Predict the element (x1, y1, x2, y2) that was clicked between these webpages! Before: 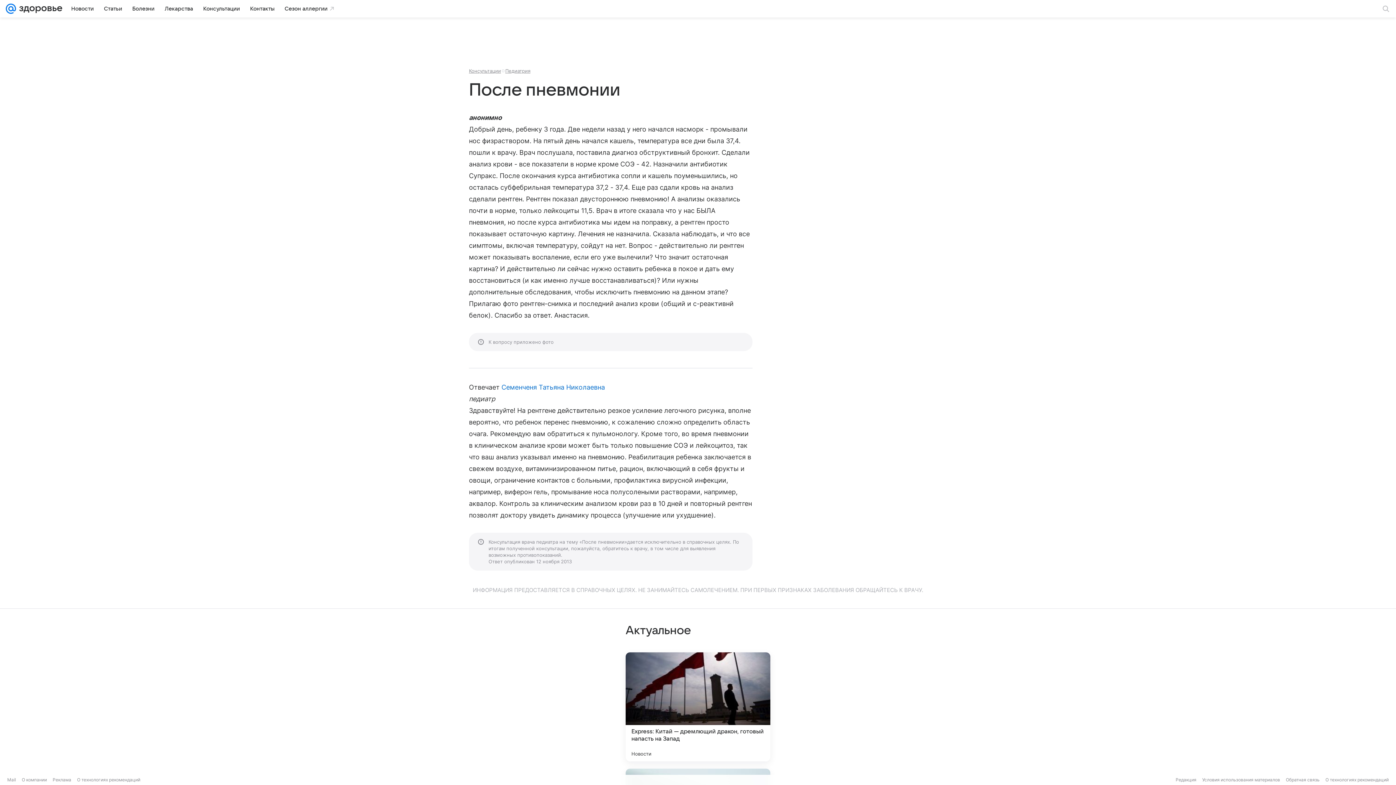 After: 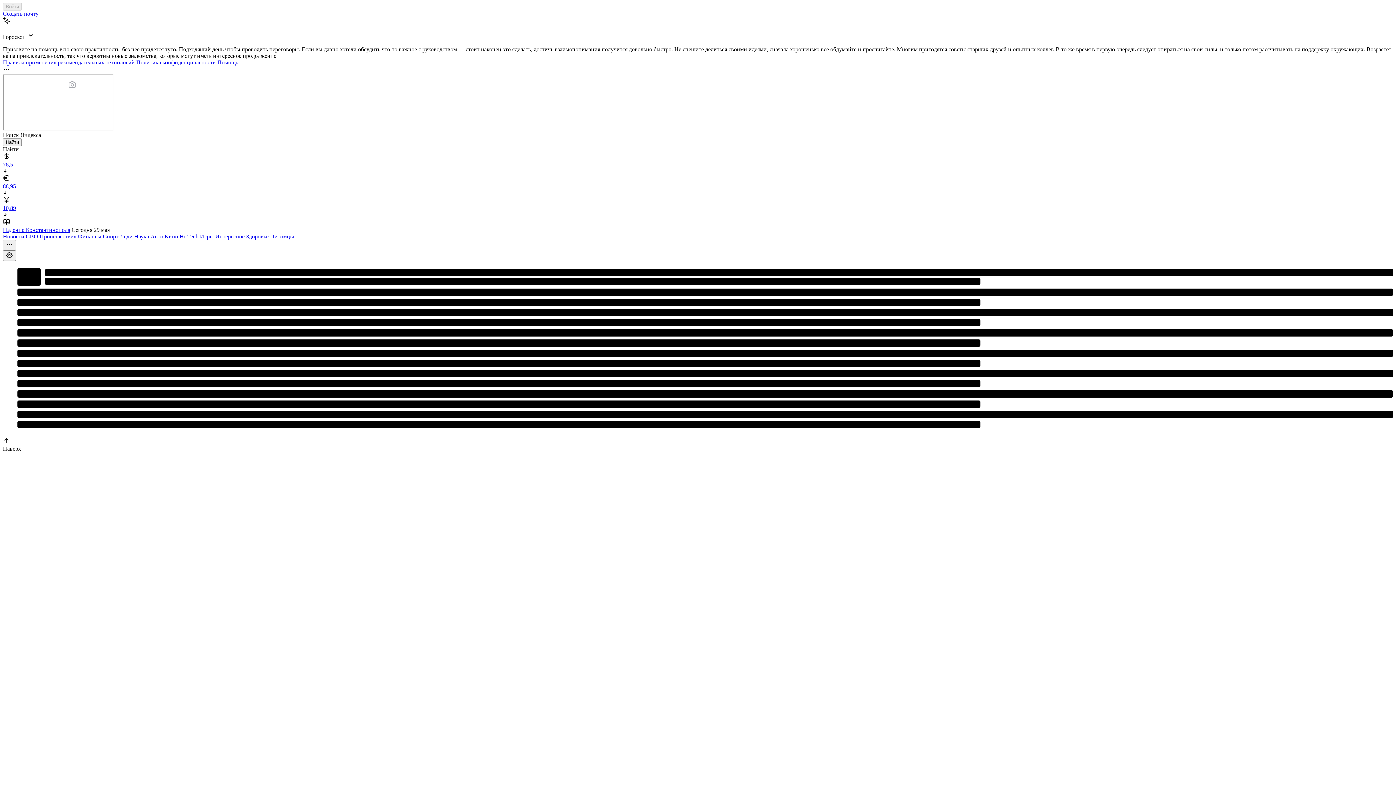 Action: label: Mail bbox: (7, 777, 16, 782)